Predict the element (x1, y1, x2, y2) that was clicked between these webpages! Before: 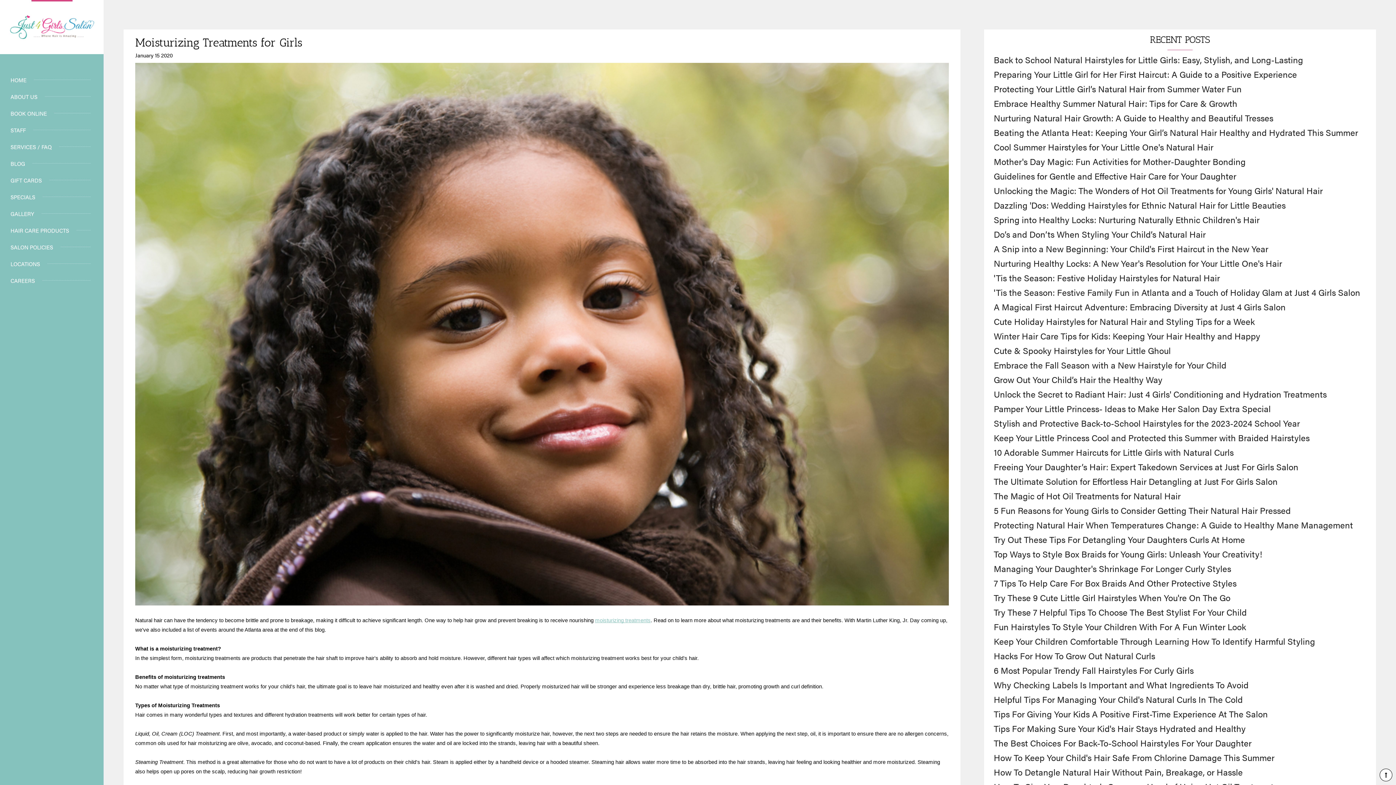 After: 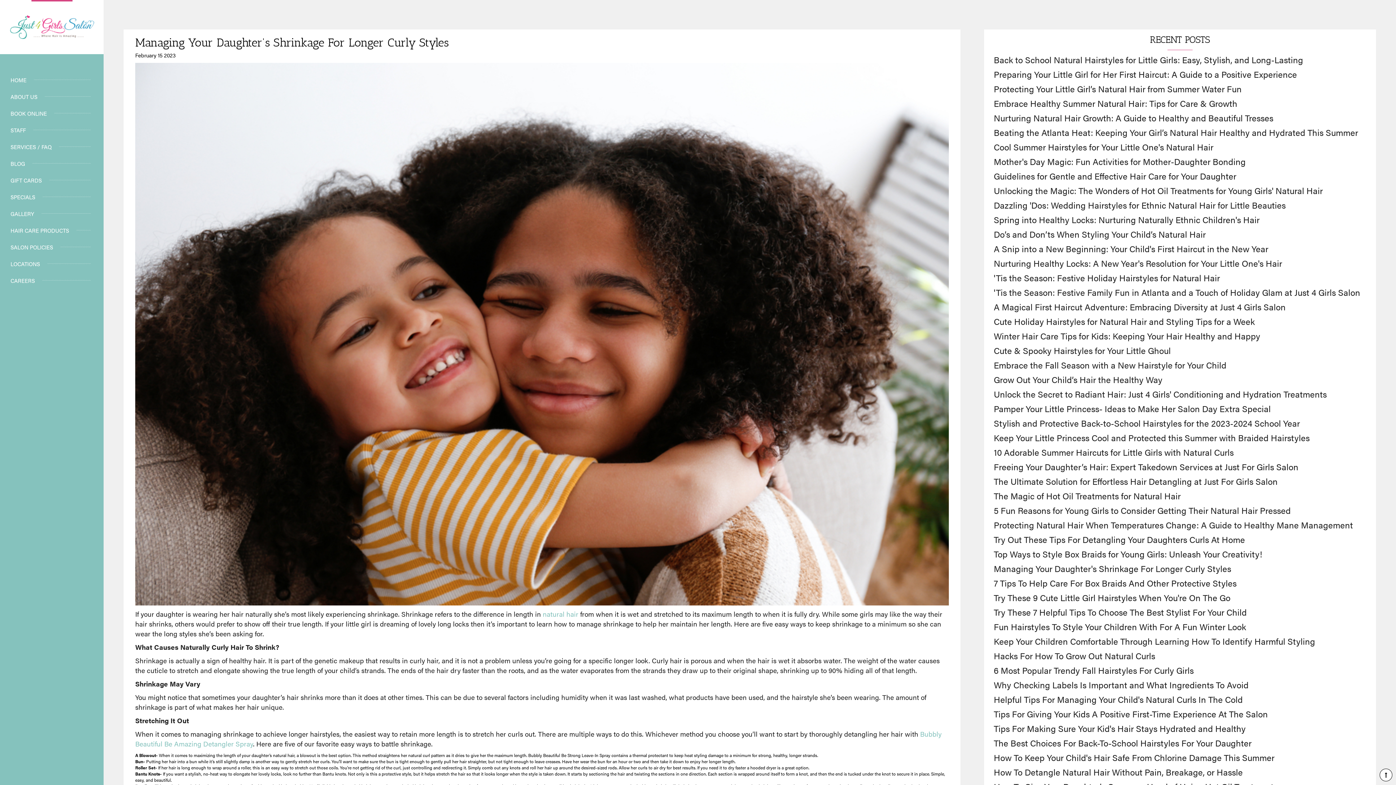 Action: bbox: (984, 561, 1376, 576) label: Managing Your Daughter's Shrinkage For Longer Curly Styles